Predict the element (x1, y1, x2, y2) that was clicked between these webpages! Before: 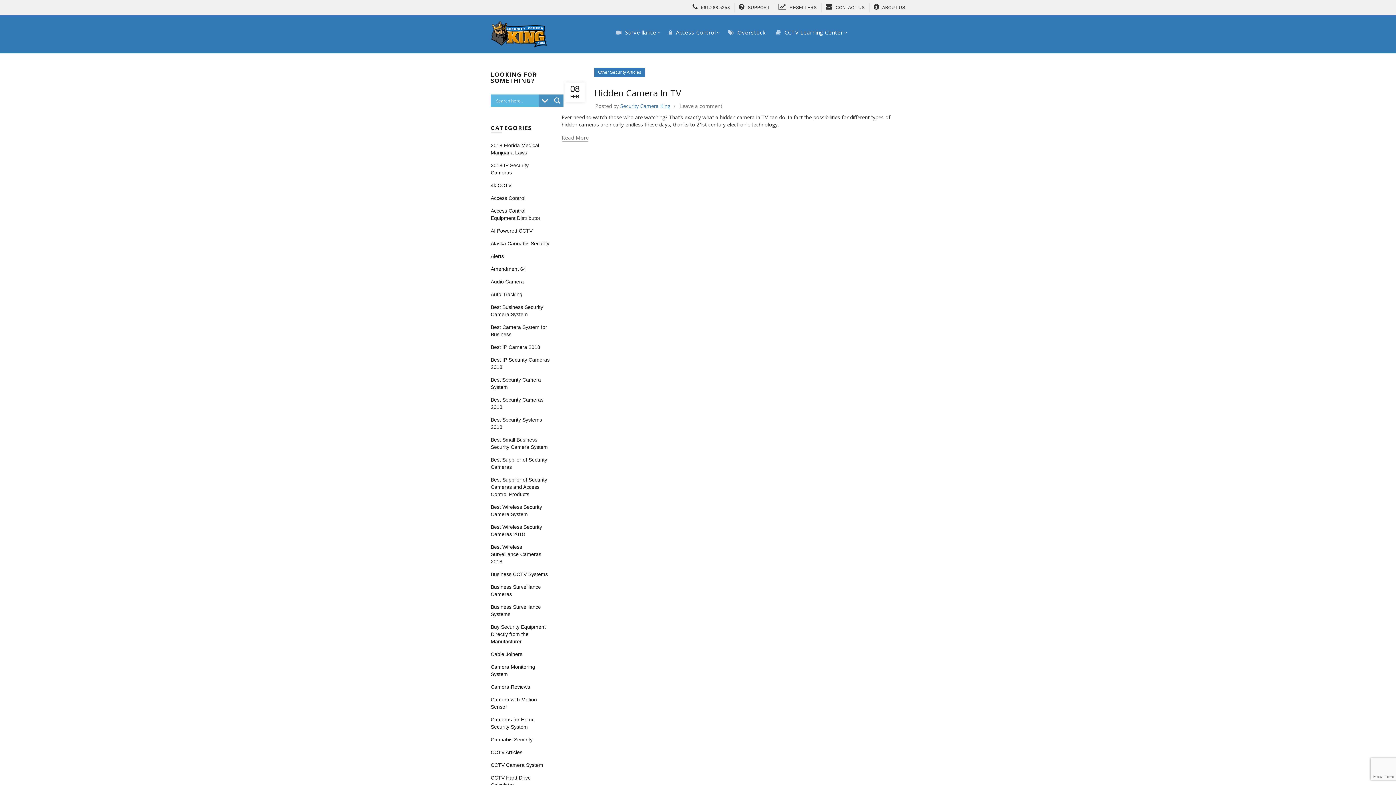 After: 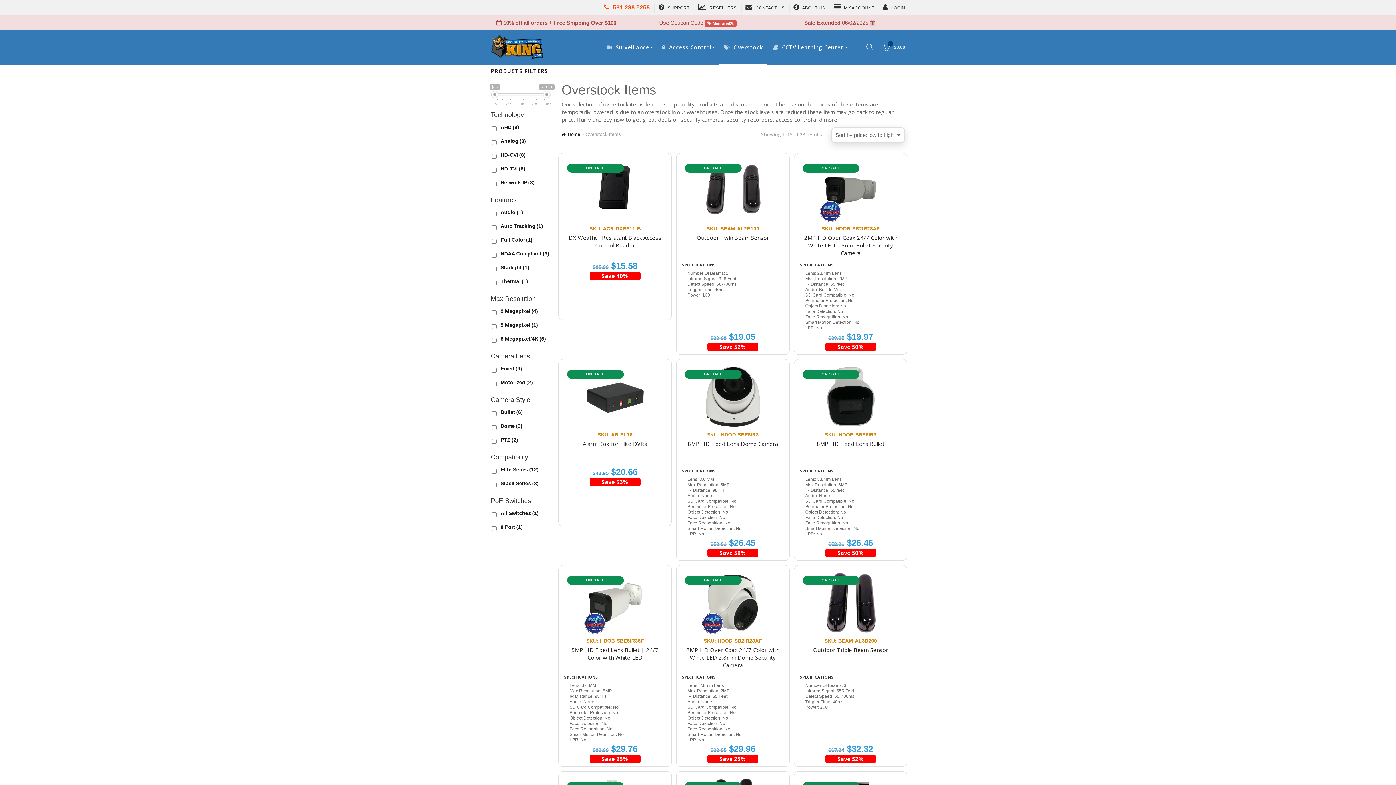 Action: label:  Overstock bbox: (723, 15, 770, 49)